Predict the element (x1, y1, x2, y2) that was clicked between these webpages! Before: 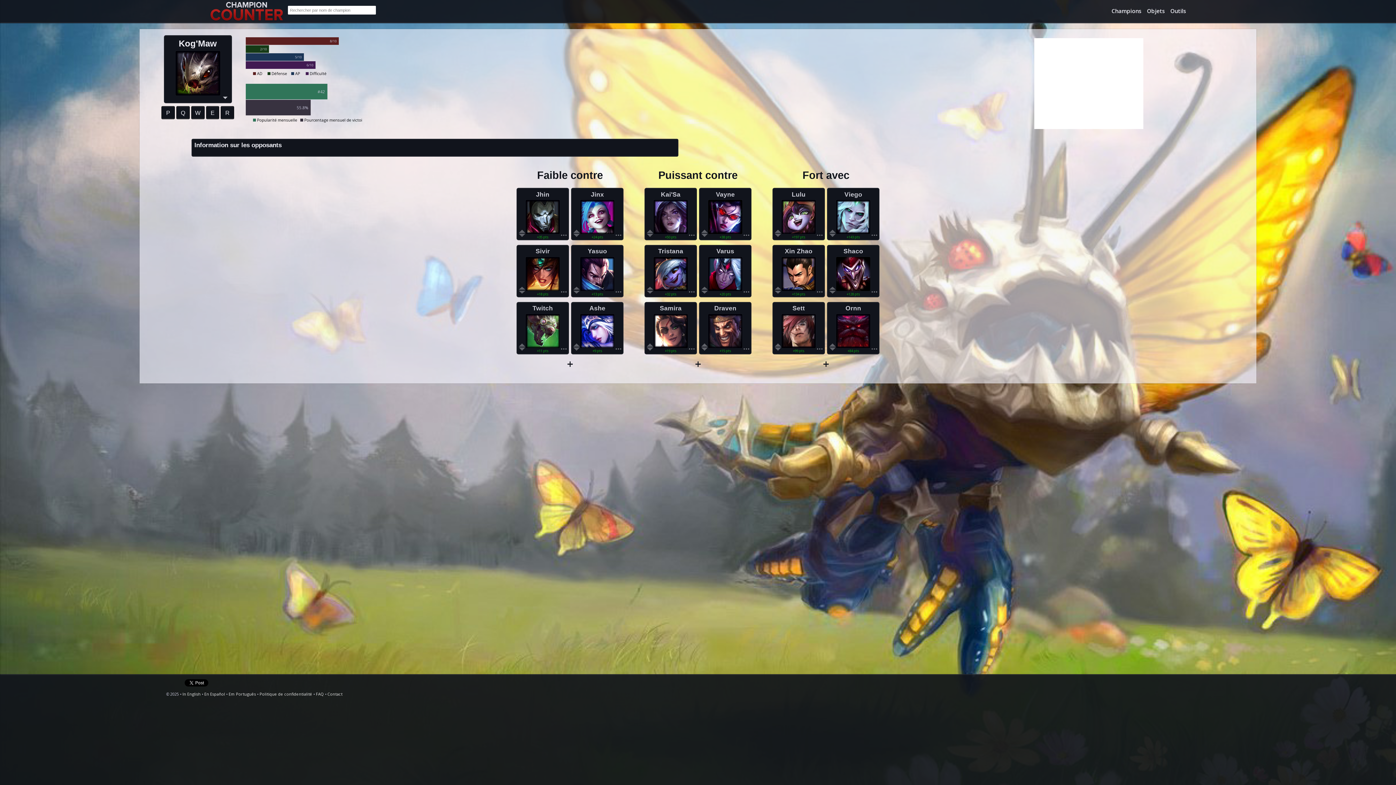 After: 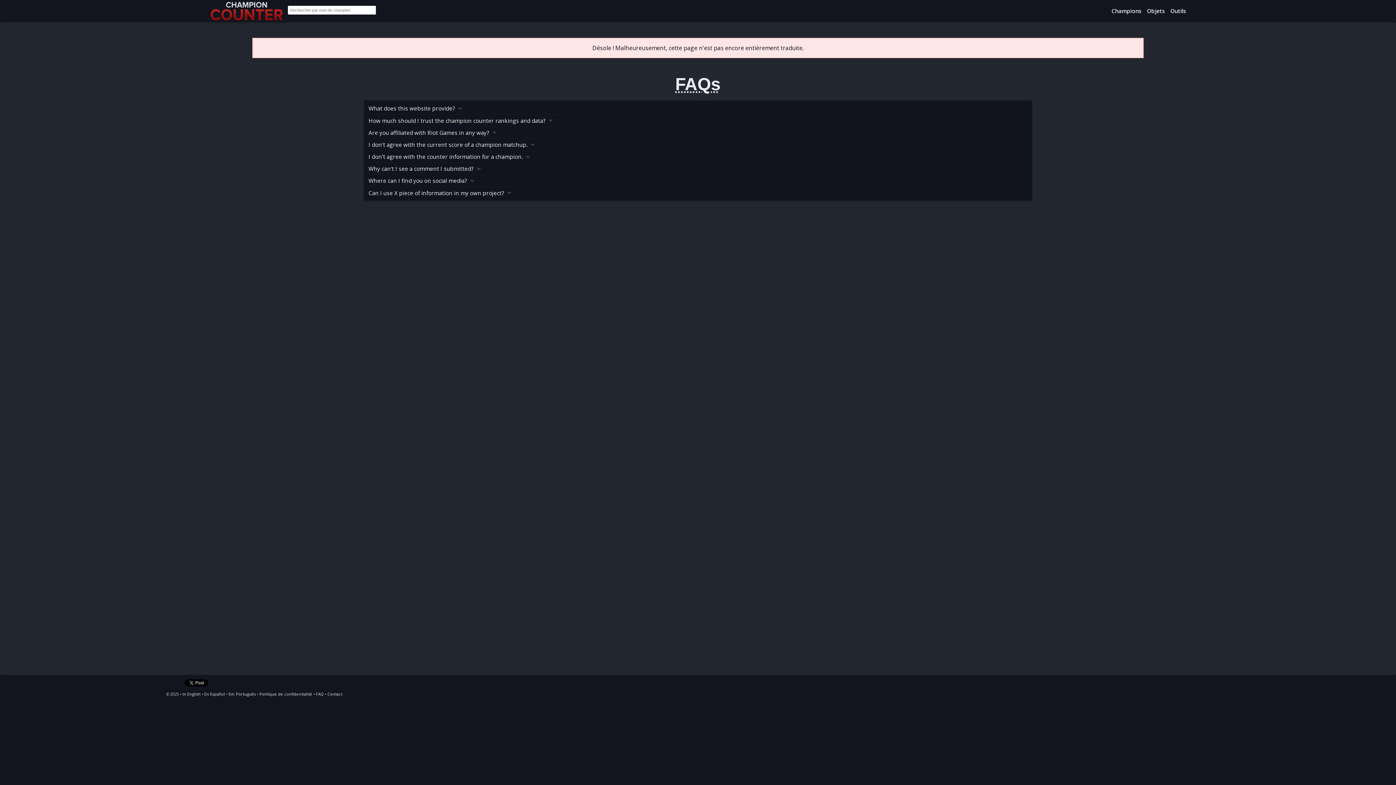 Action: bbox: (315, 691, 323, 697) label: FAQ